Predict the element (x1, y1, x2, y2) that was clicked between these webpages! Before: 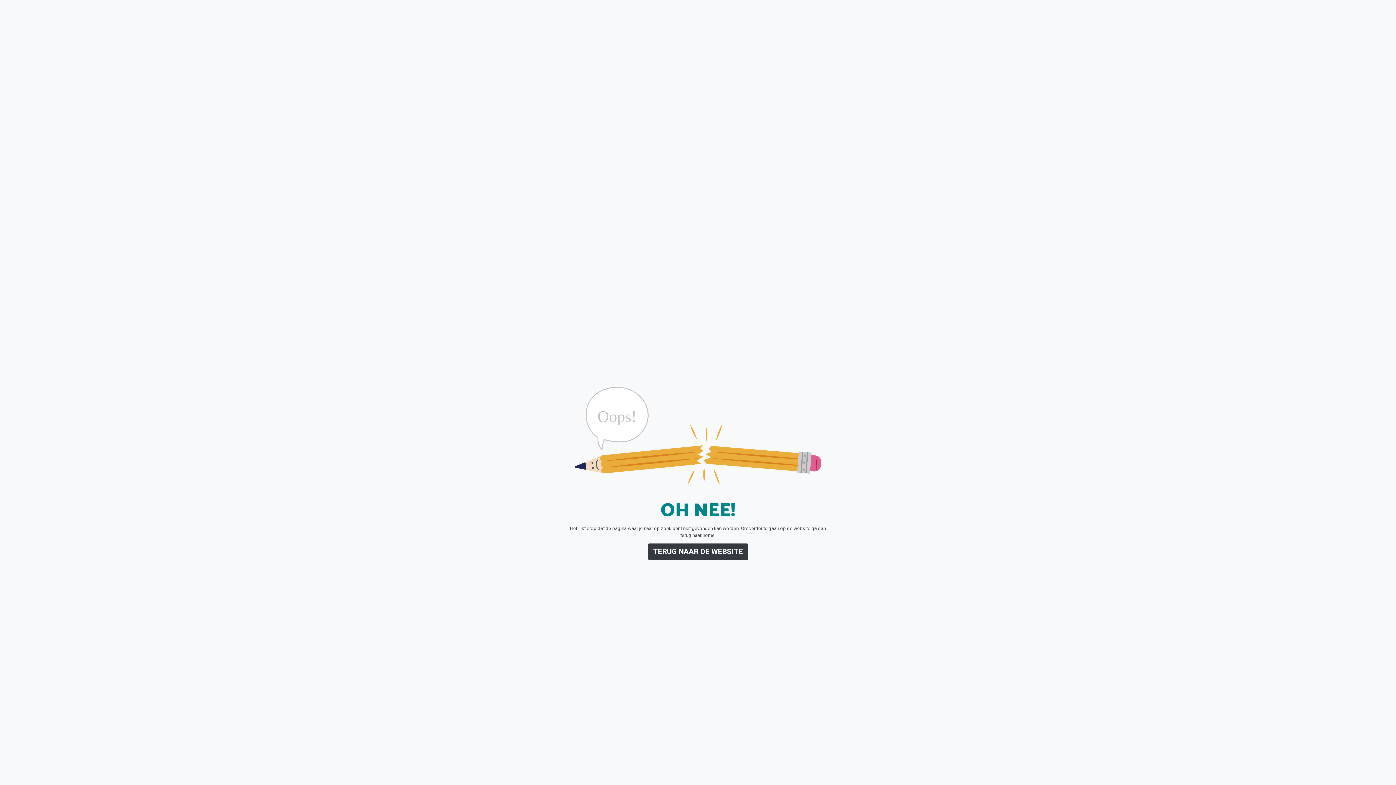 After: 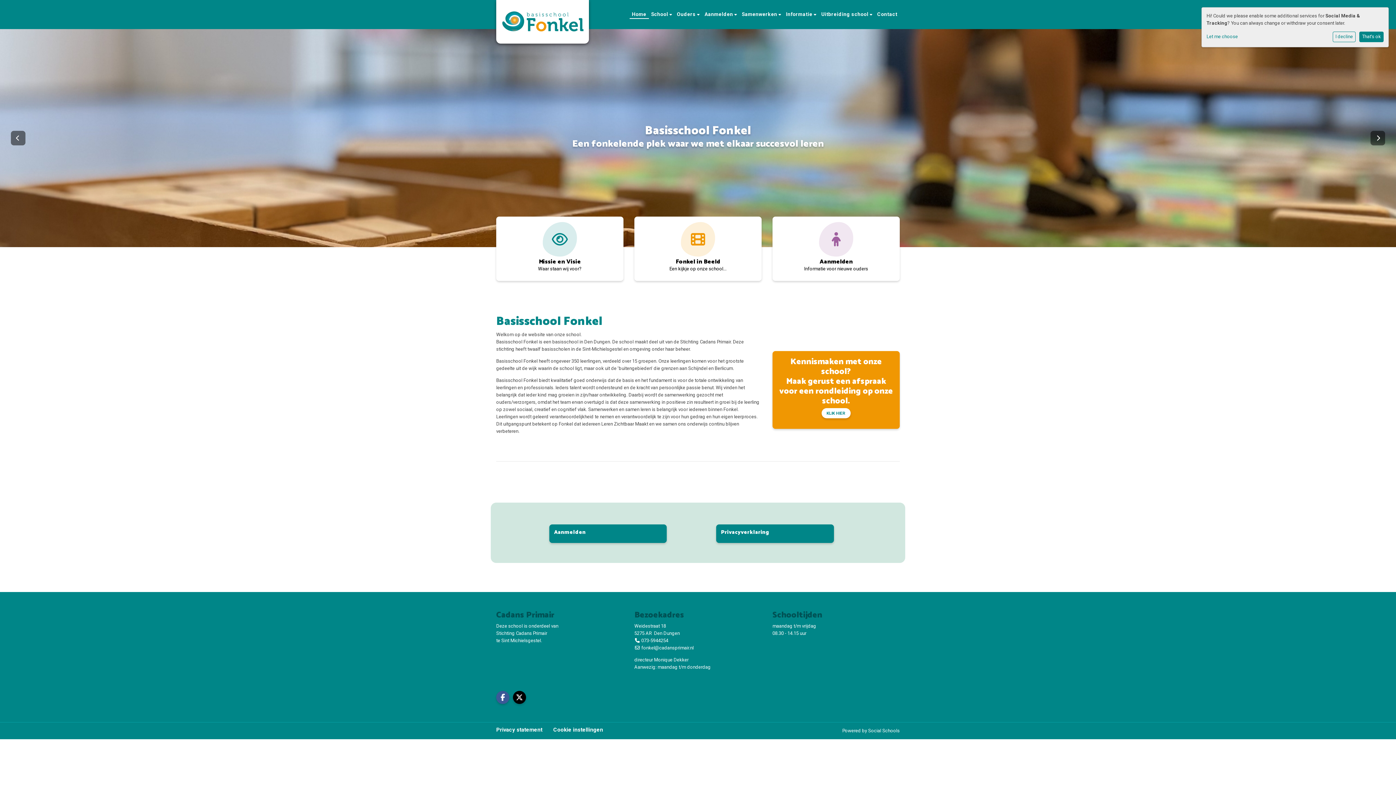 Action: bbox: (648, 543, 748, 560) label: TERUG NAAR DE WEBSITE